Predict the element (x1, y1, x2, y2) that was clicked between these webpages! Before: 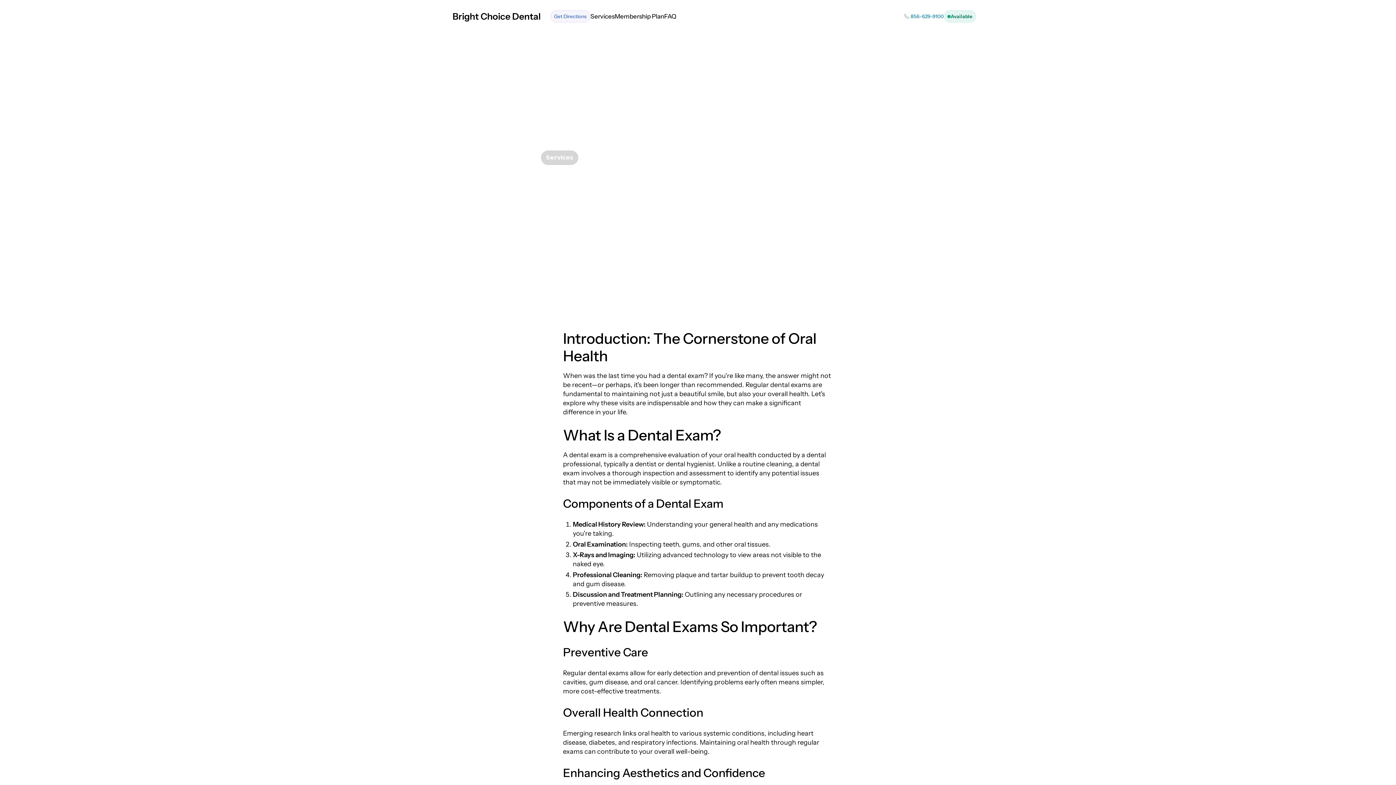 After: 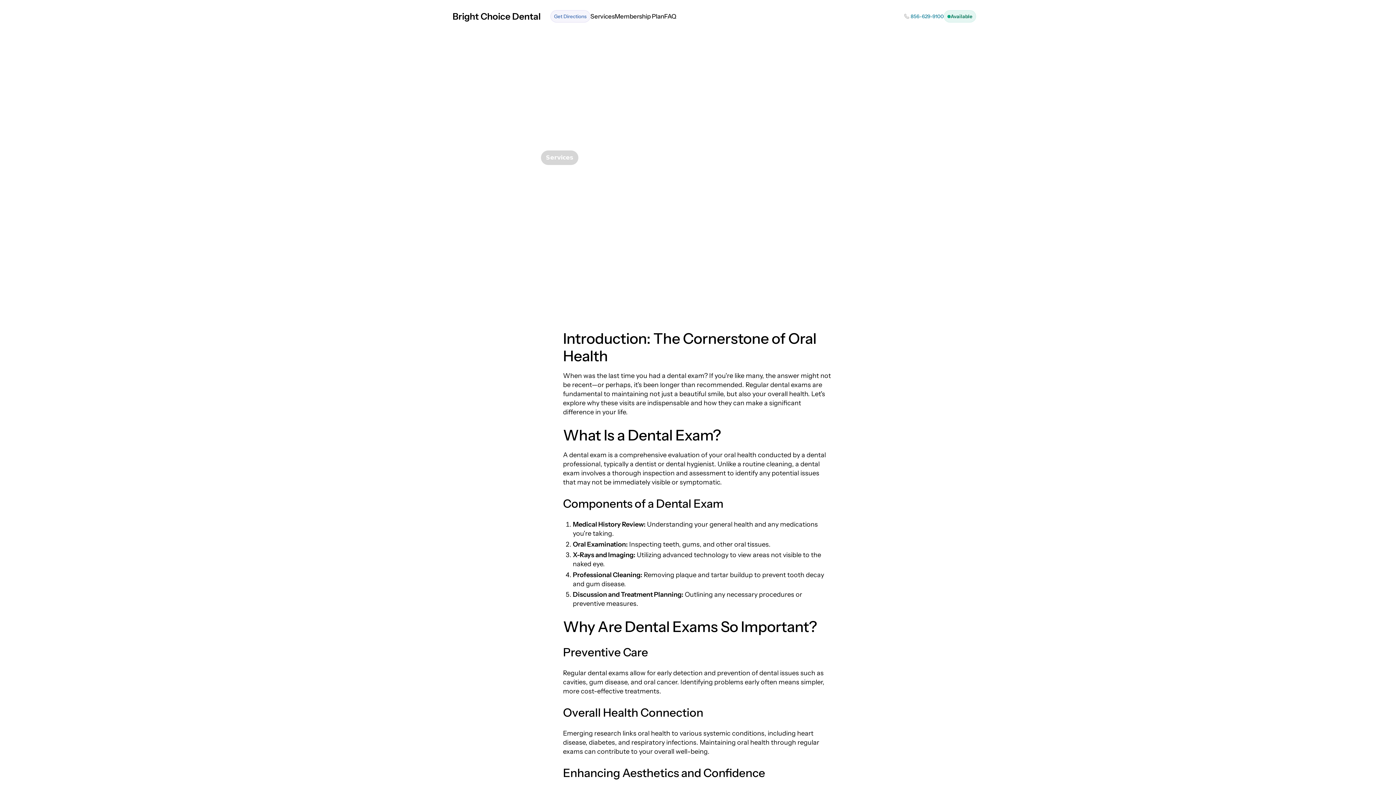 Action: label:  856-629-9100 bbox: (904, 13, 944, 19)